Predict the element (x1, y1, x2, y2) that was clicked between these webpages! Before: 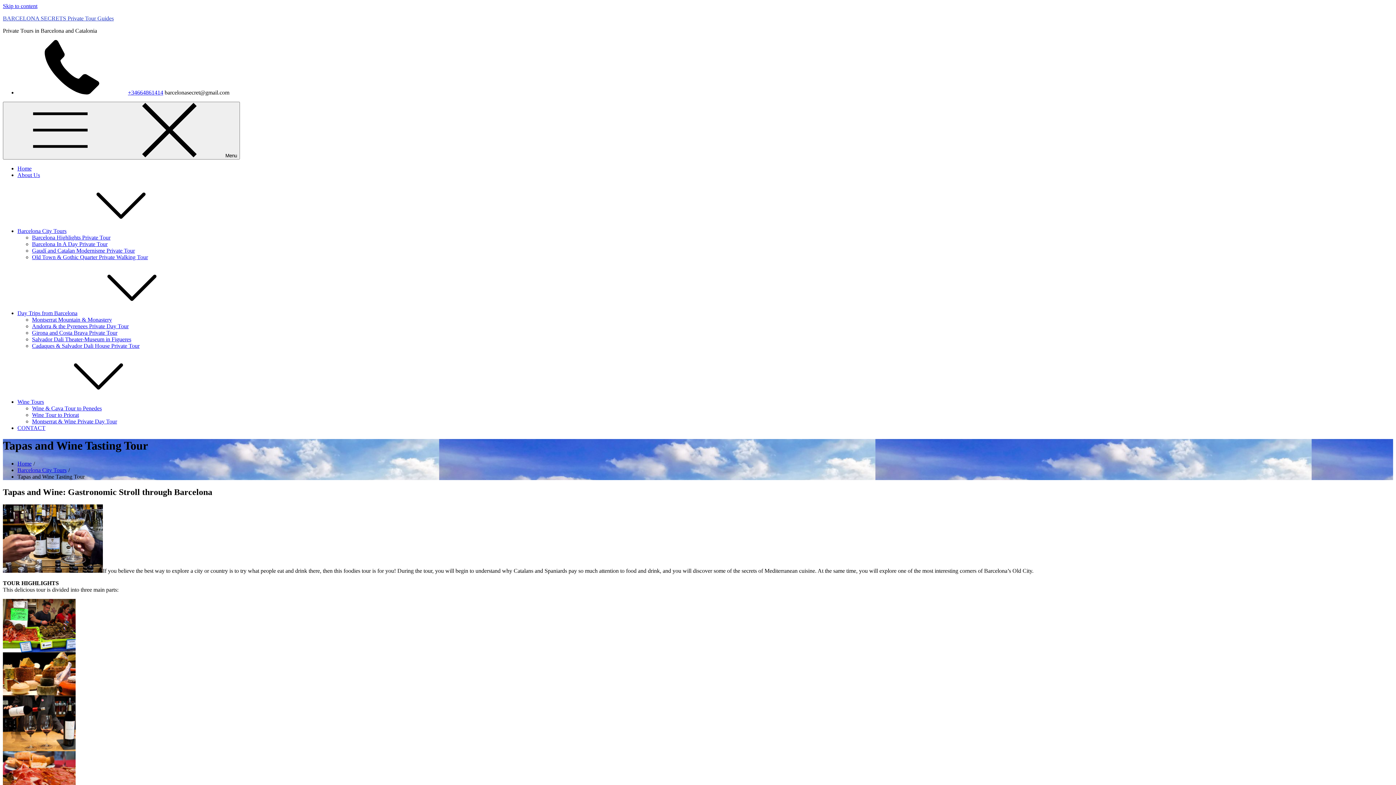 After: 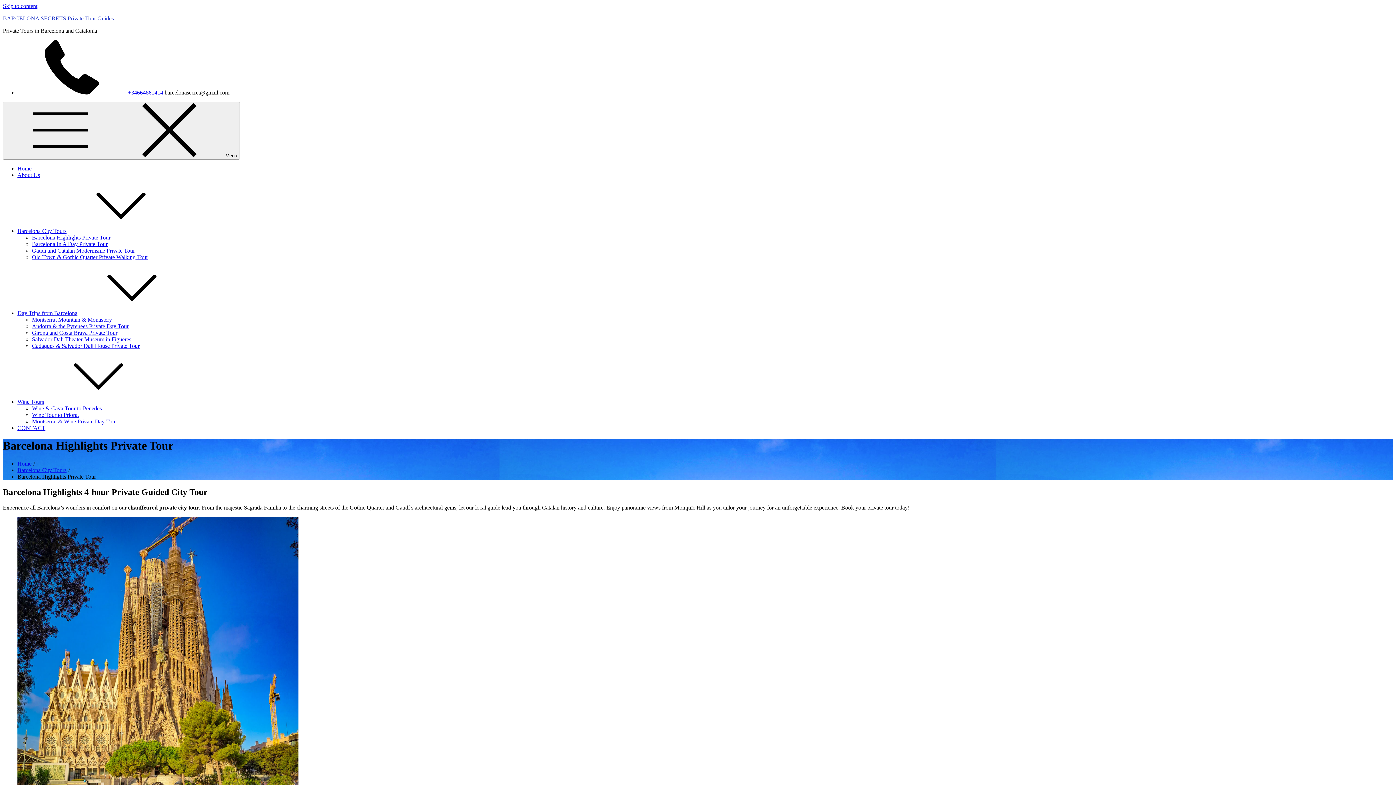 Action: bbox: (32, 234, 110, 240) label: Barcelona Highlights Private Tour